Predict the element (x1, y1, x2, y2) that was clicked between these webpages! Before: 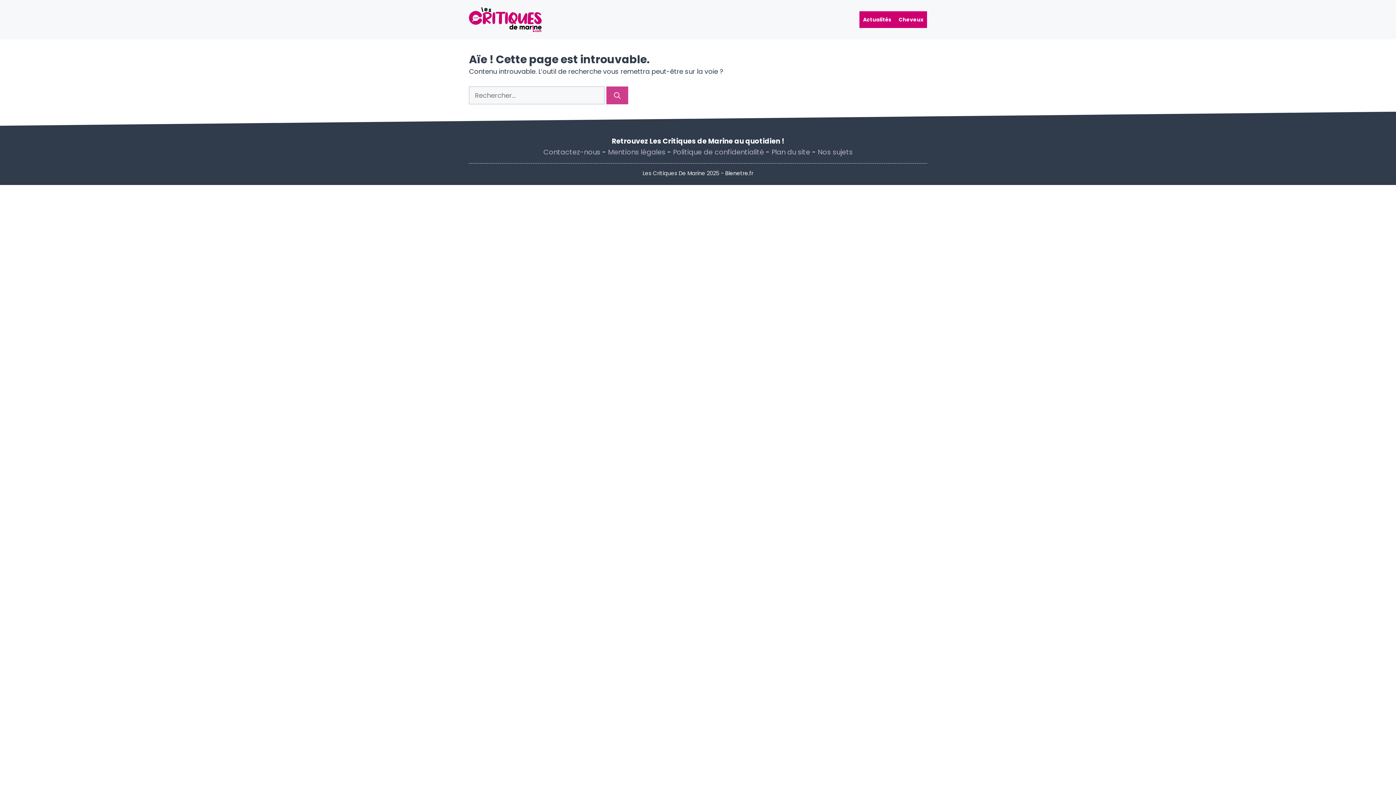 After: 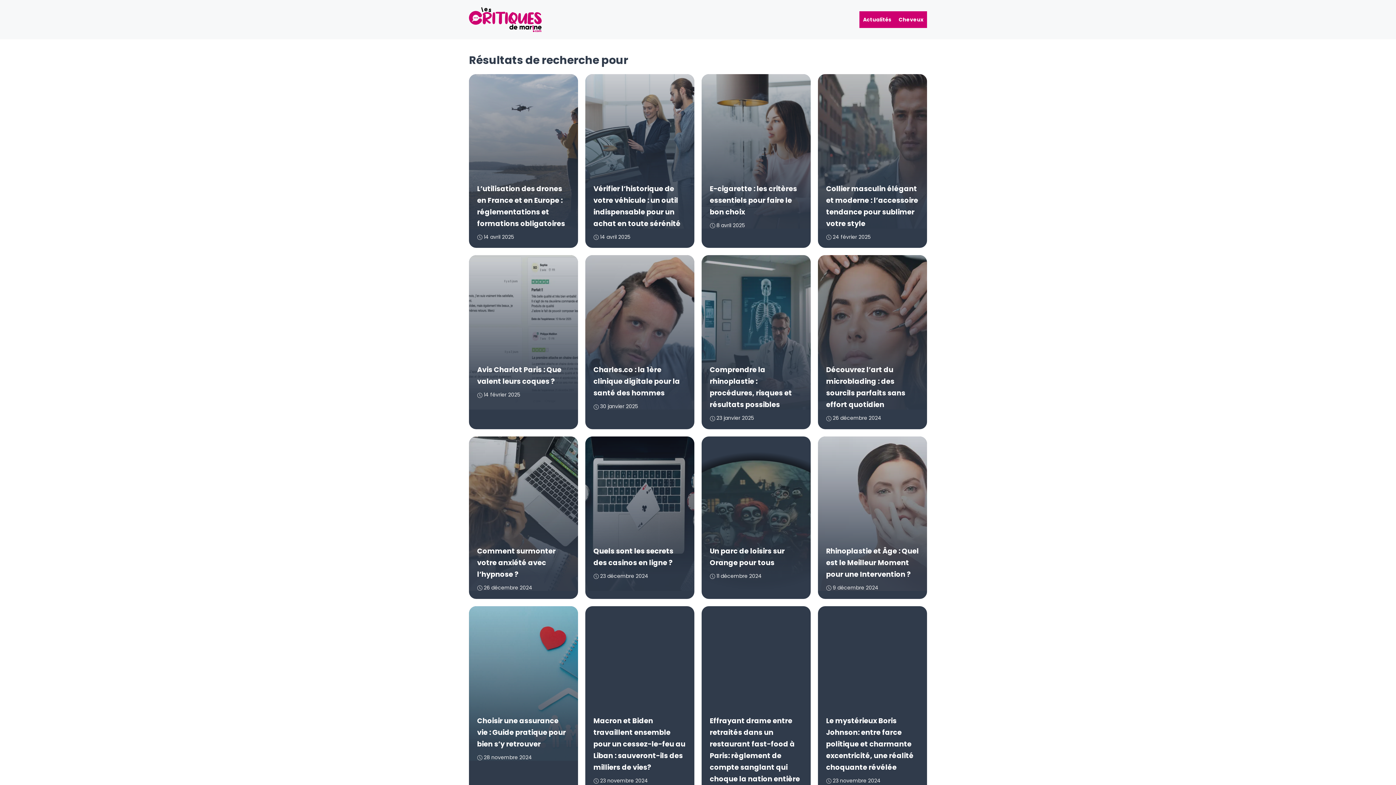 Action: label: Rechercher bbox: (606, 86, 628, 104)